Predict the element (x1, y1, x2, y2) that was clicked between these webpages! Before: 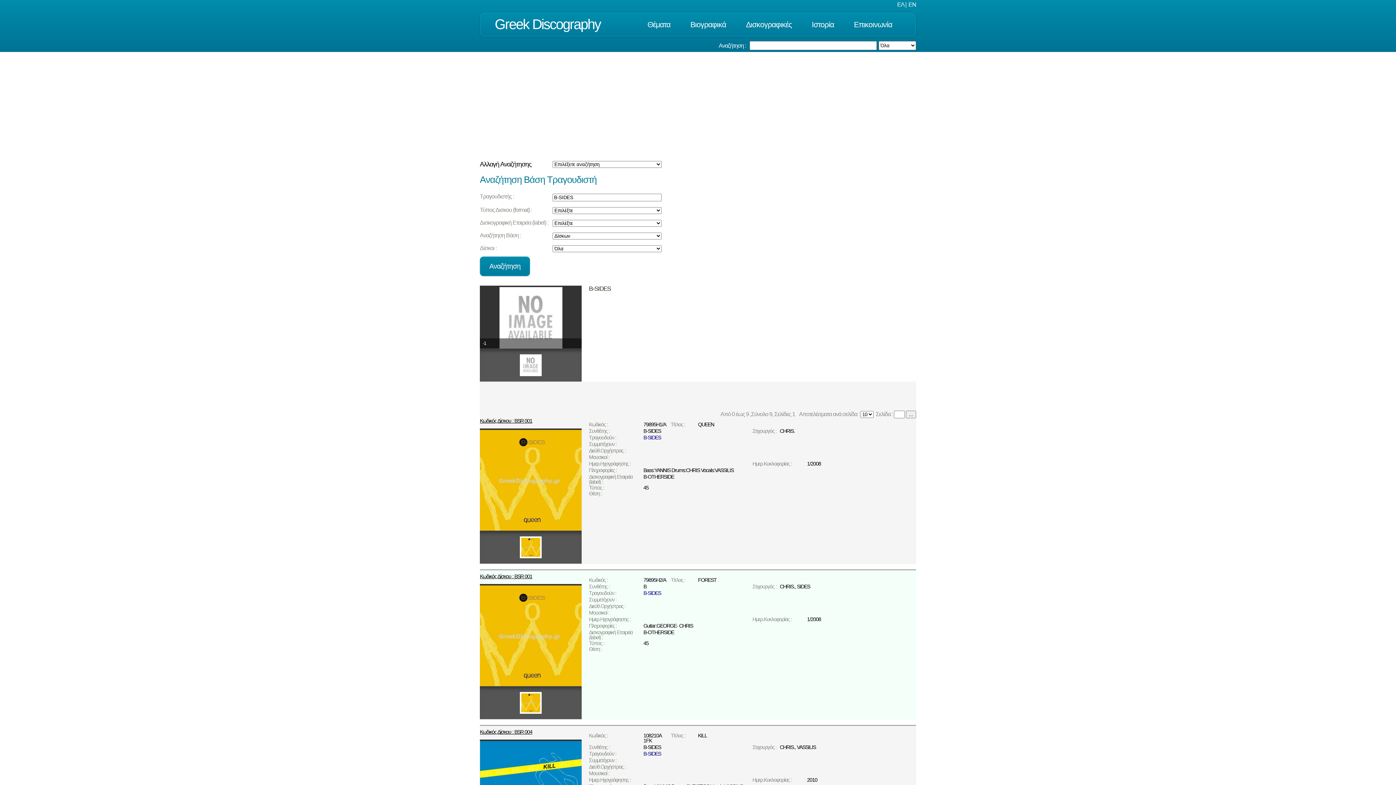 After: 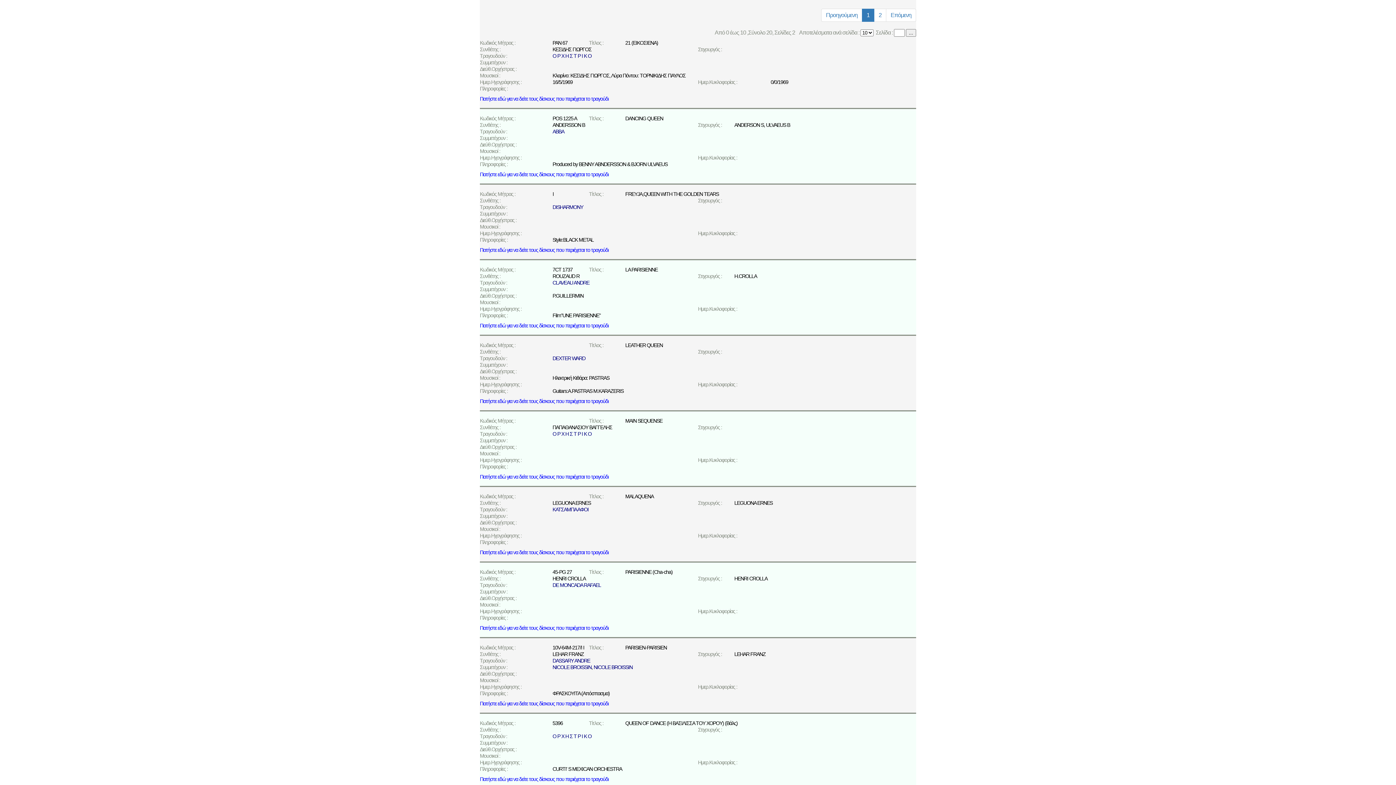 Action: bbox: (698, 421, 714, 427) label: QUEEN